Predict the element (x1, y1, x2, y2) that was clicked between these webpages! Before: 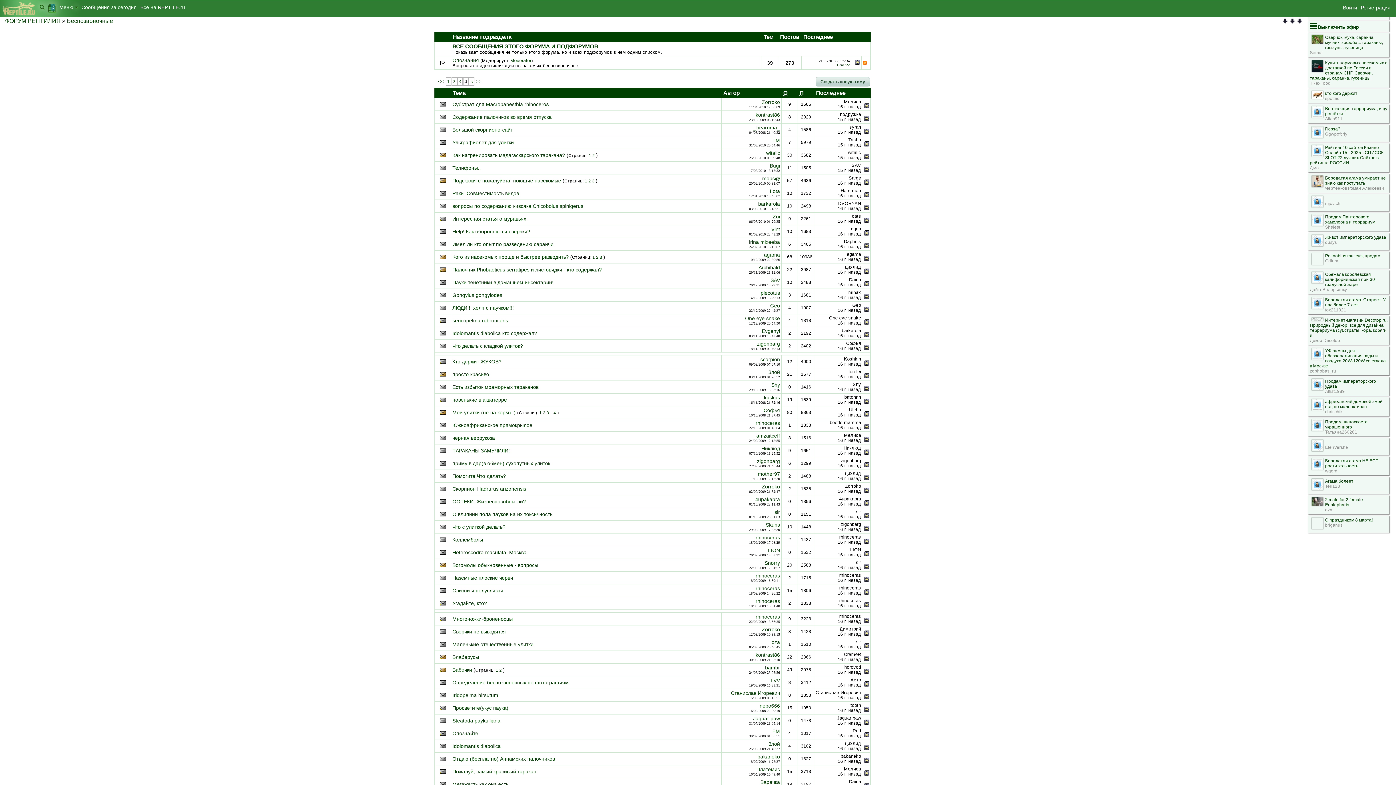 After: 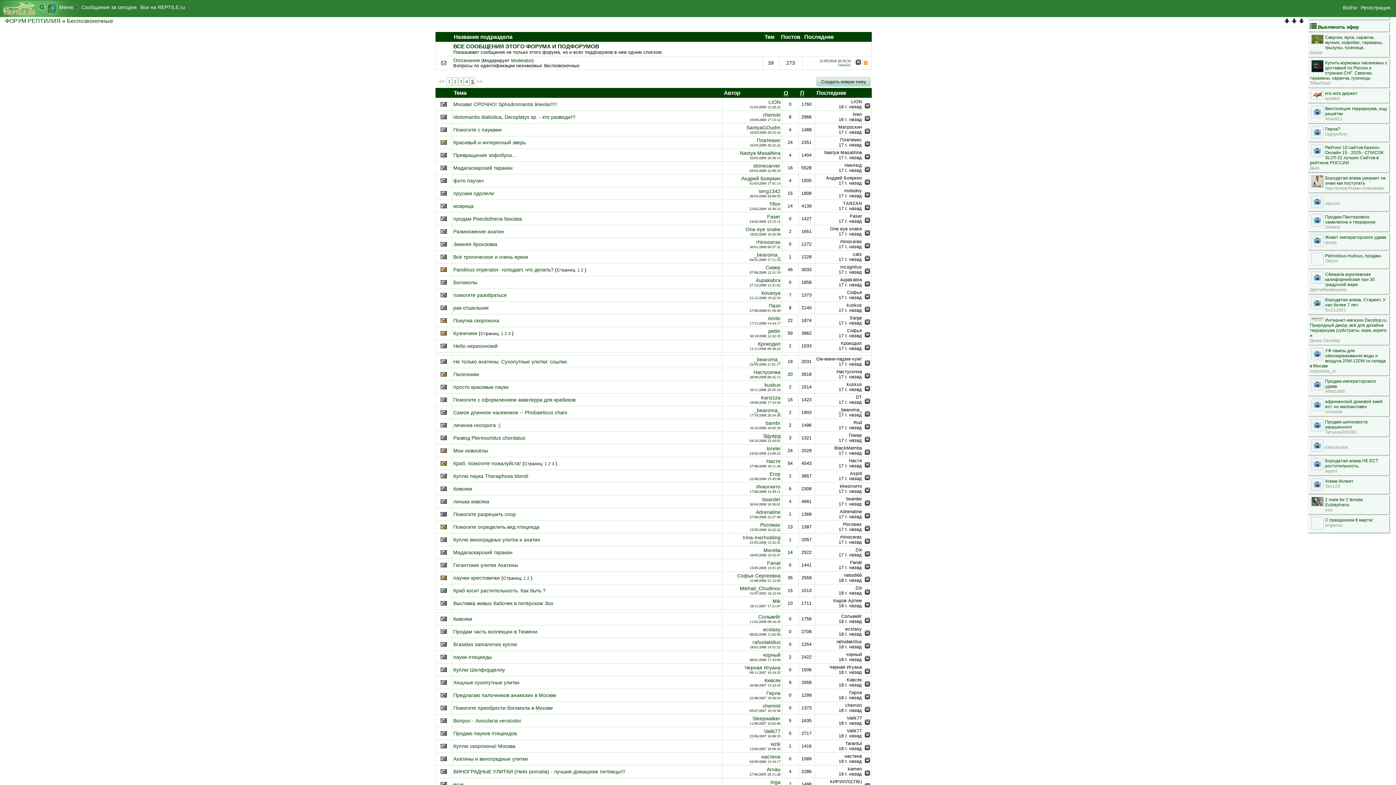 Action: bbox: (469, 77, 474, 85) label: 5